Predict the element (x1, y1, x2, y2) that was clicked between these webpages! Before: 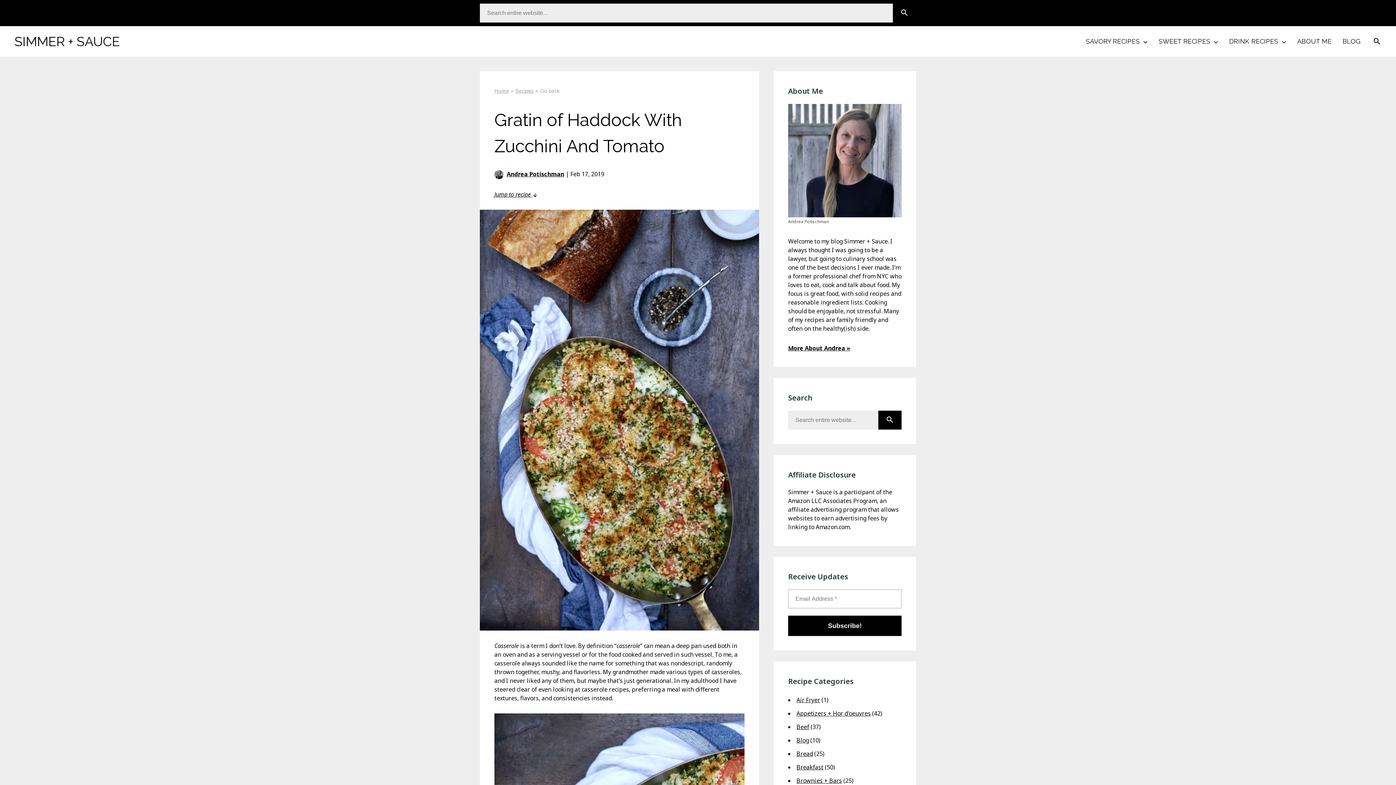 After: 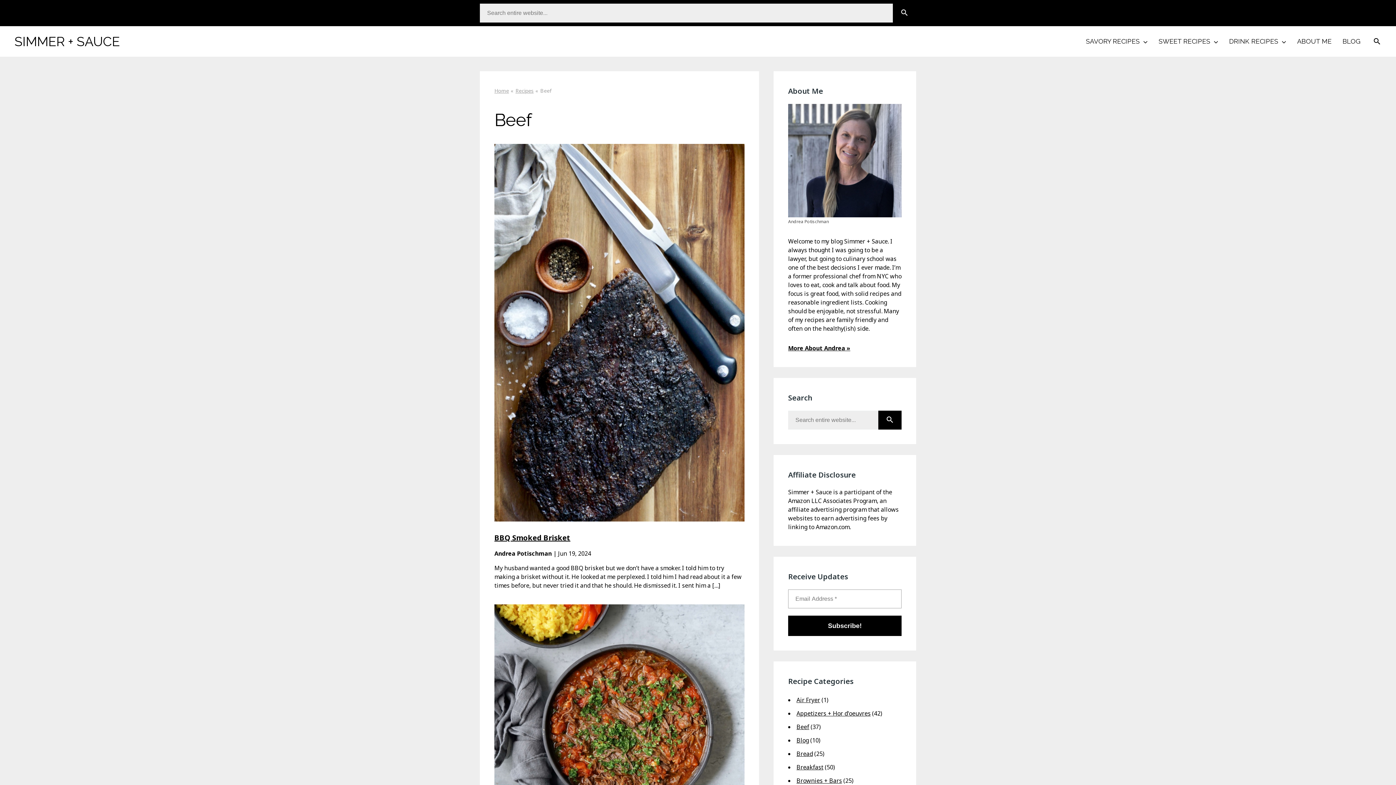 Action: bbox: (796, 723, 809, 731) label: Beef